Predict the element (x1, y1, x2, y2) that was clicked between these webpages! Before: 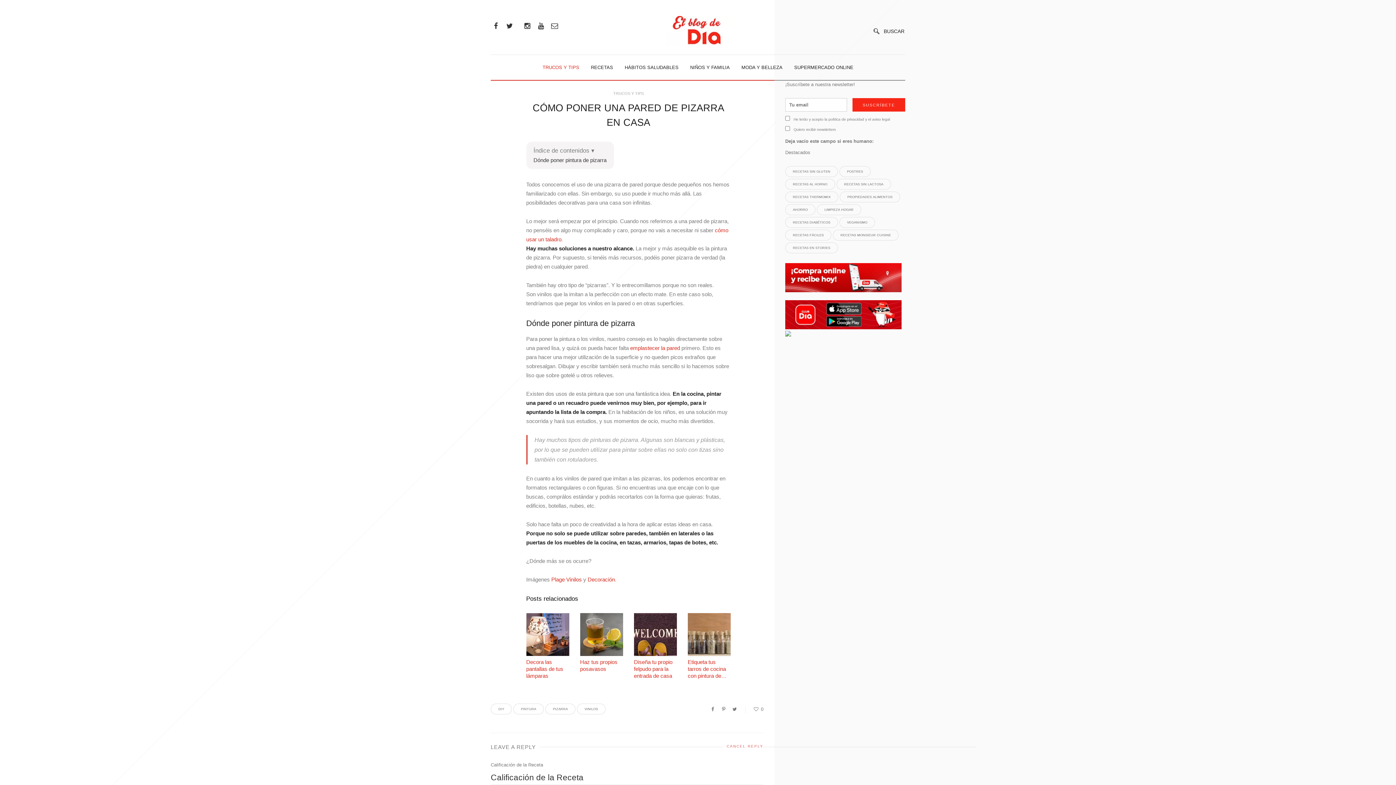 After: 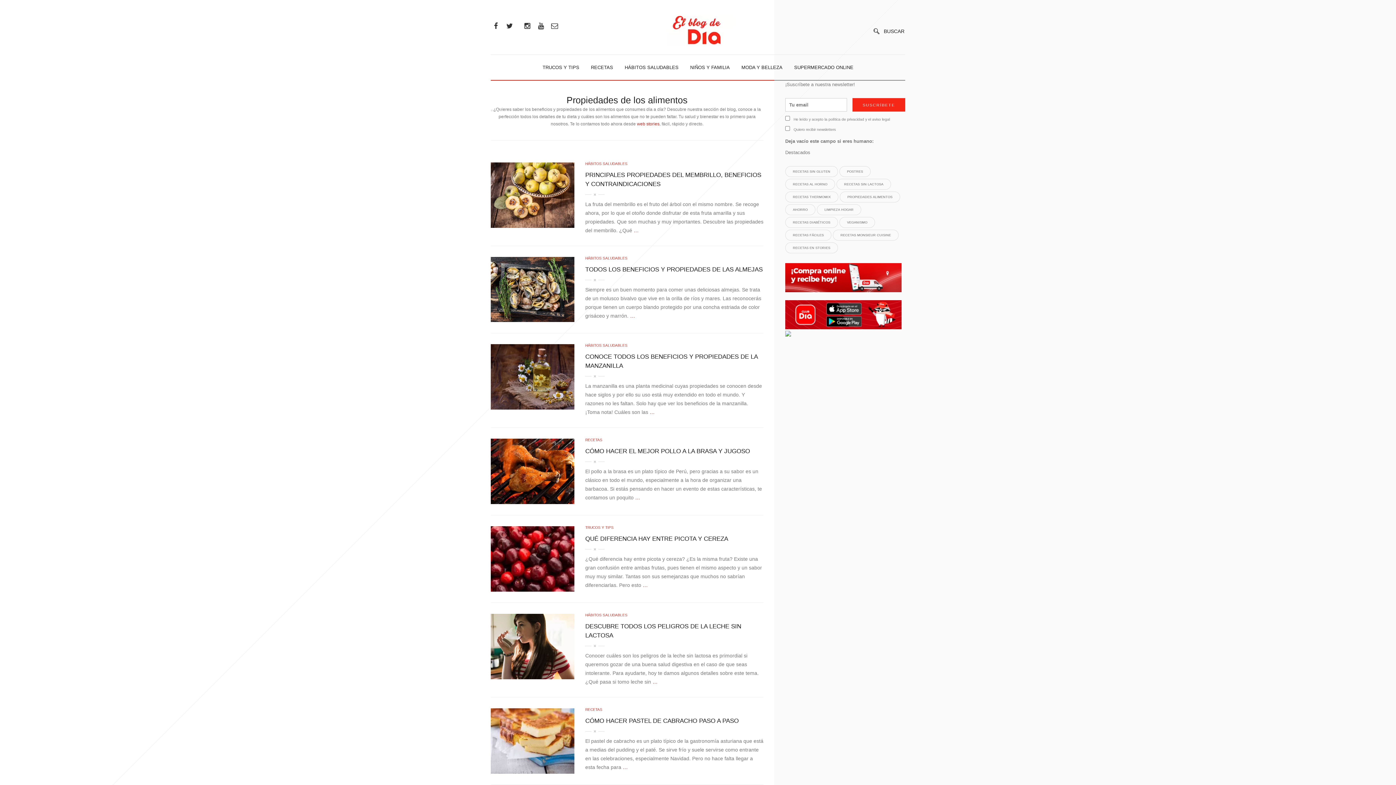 Action: label: Propiedades alimentos bbox: (840, 191, 900, 202)